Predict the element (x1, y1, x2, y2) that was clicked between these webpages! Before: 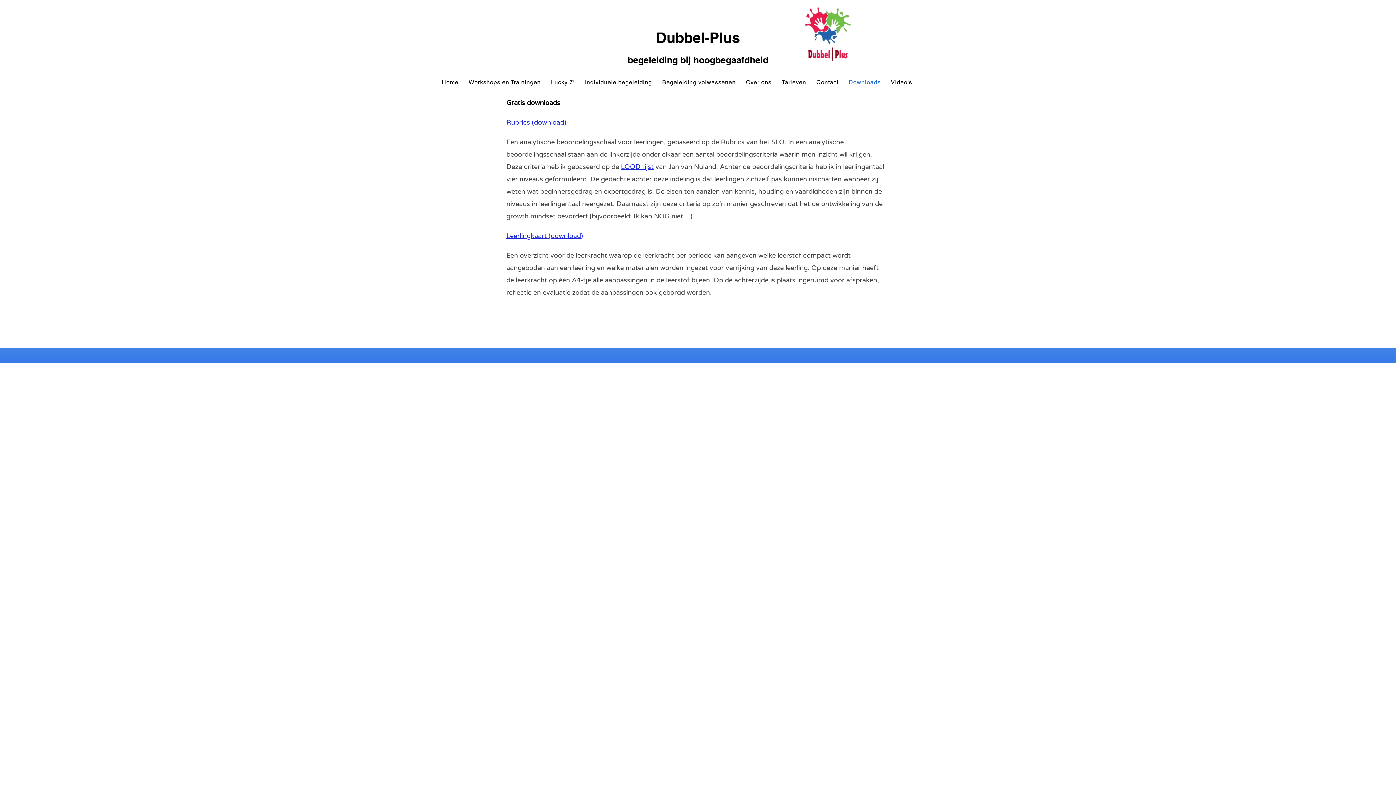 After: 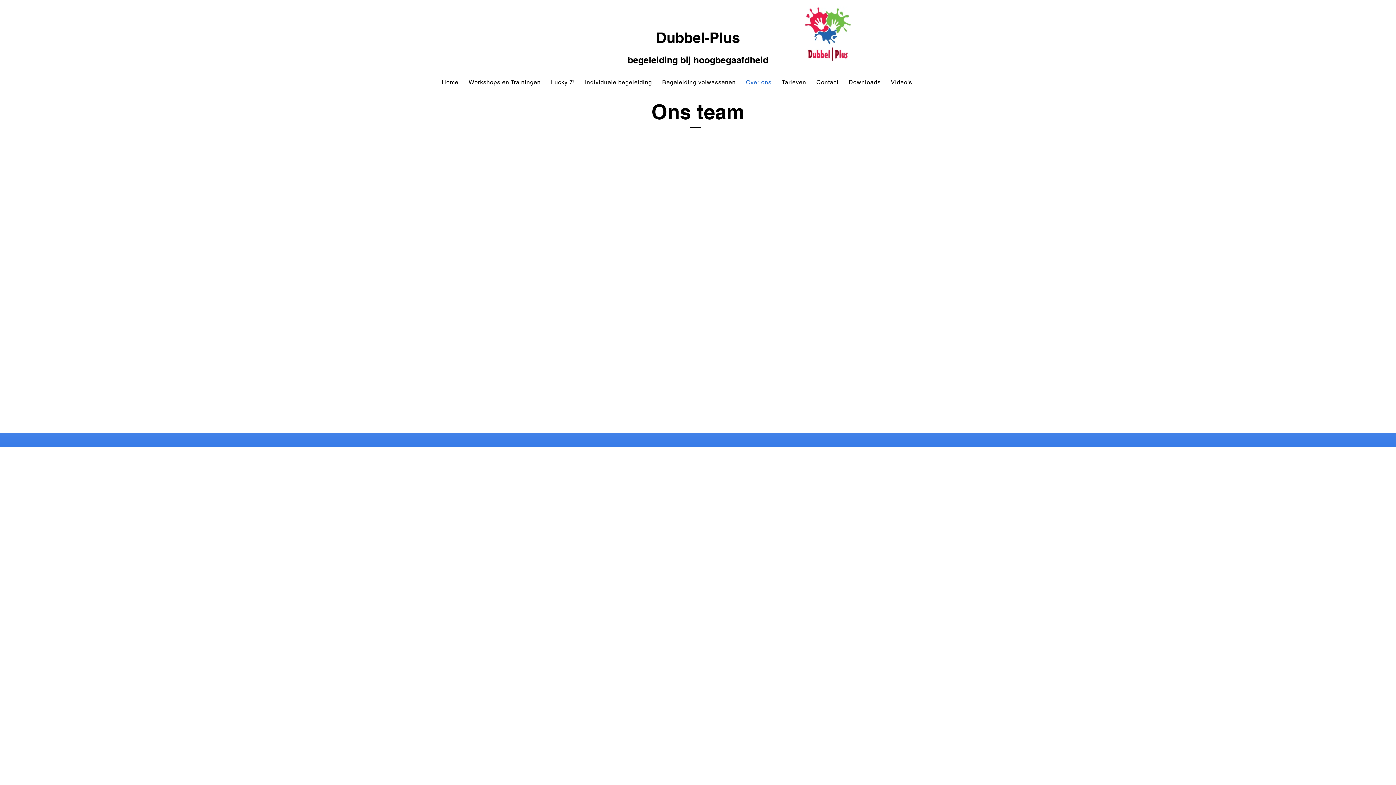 Action: label: Over ons bbox: (742, 70, 775, 93)